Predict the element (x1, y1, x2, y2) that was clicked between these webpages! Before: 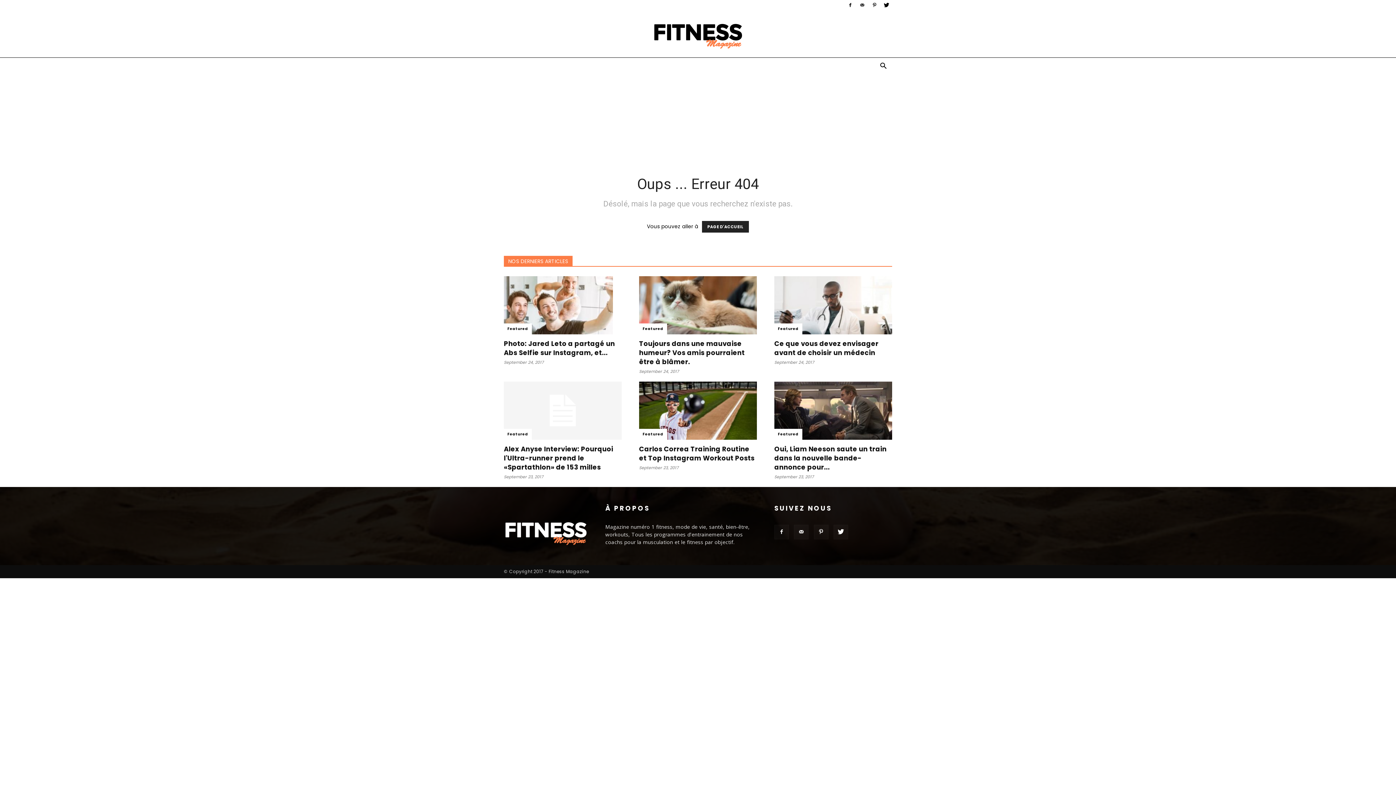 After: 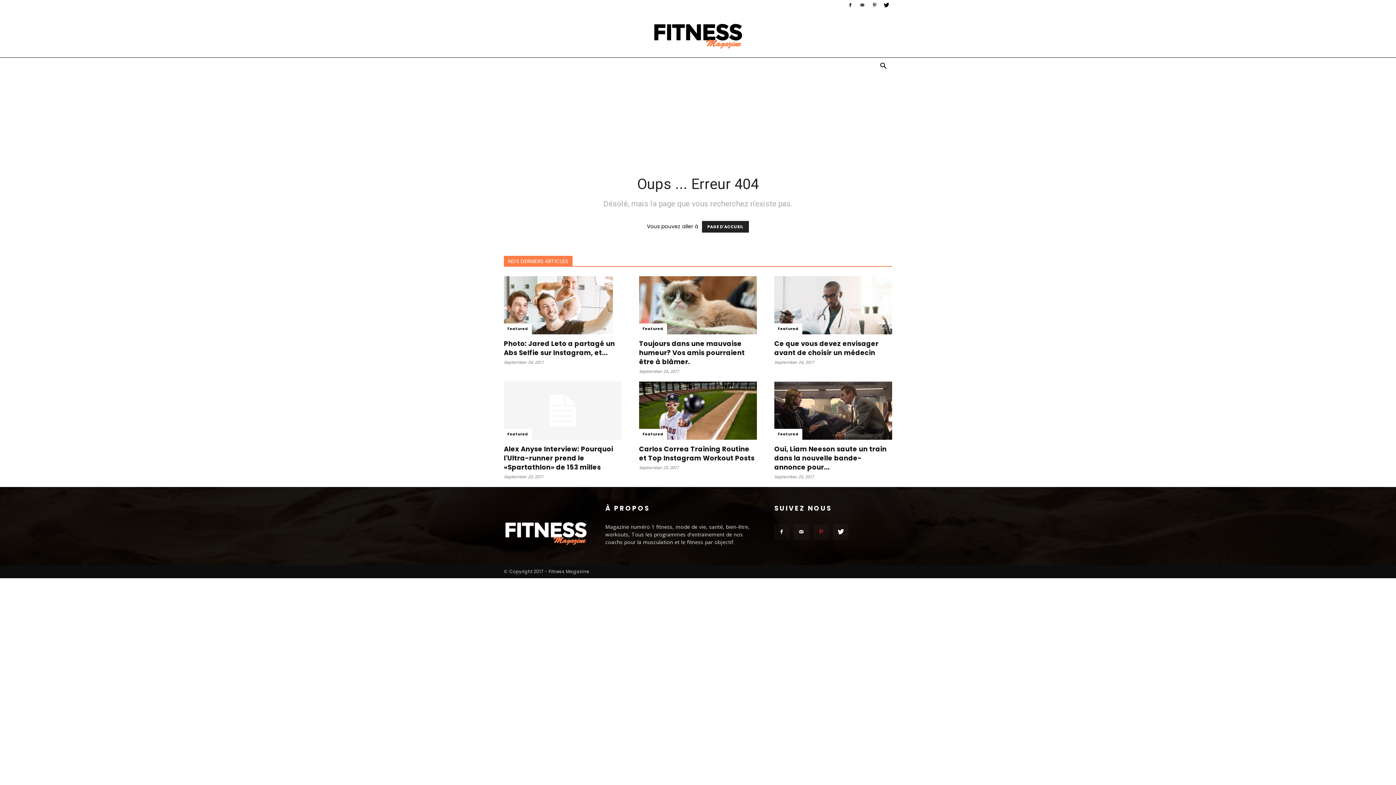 Action: bbox: (814, 525, 828, 539)